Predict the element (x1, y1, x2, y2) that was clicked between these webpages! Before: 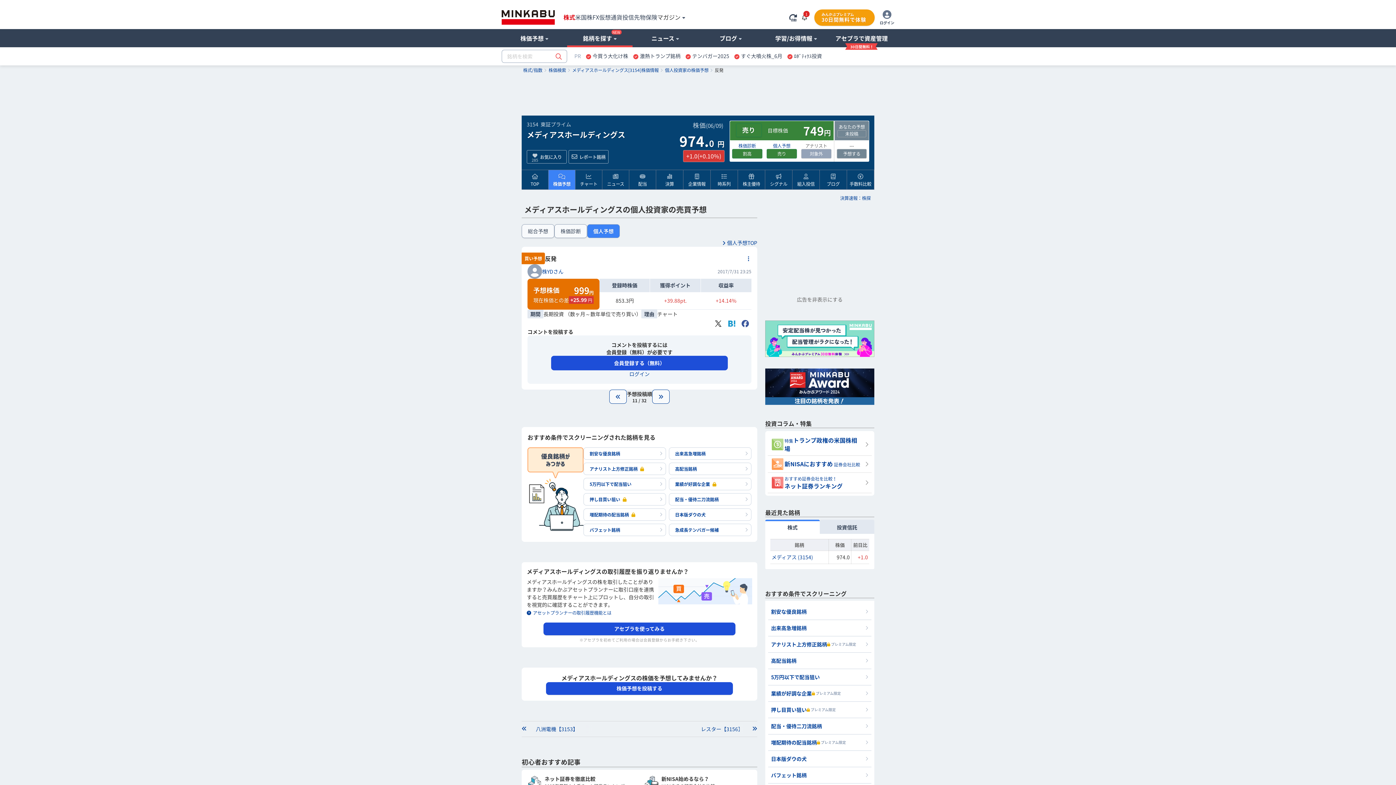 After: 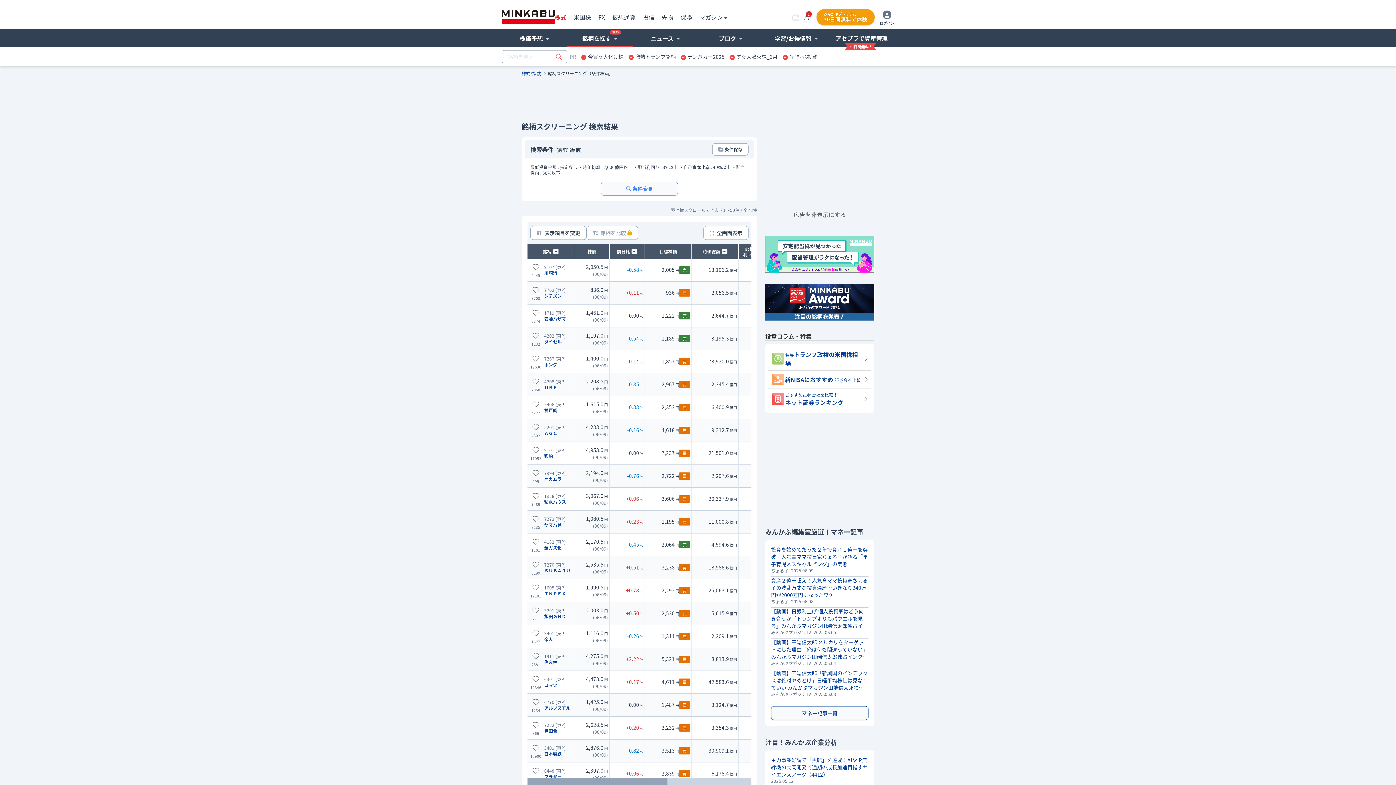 Action: label: 高配当銘柄 bbox: (669, 463, 751, 474)